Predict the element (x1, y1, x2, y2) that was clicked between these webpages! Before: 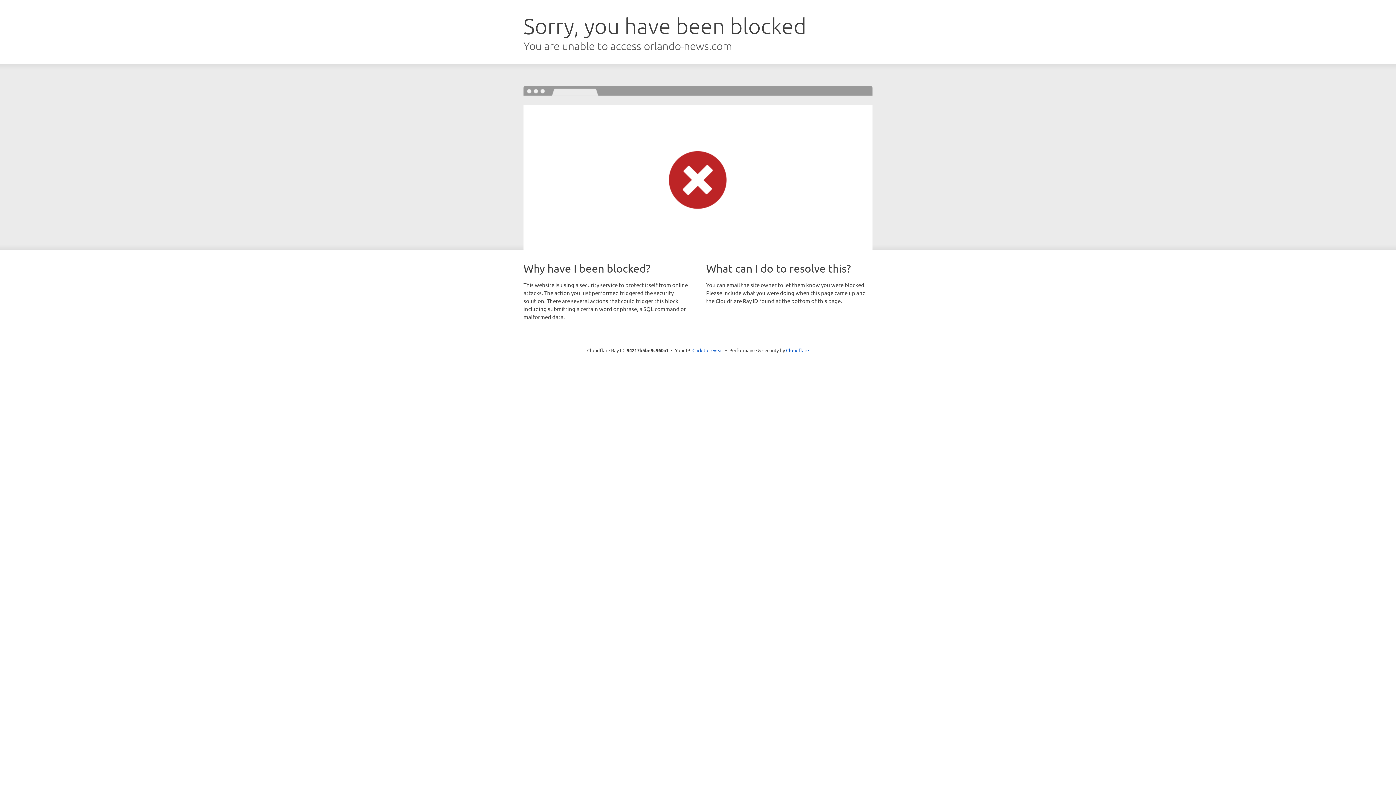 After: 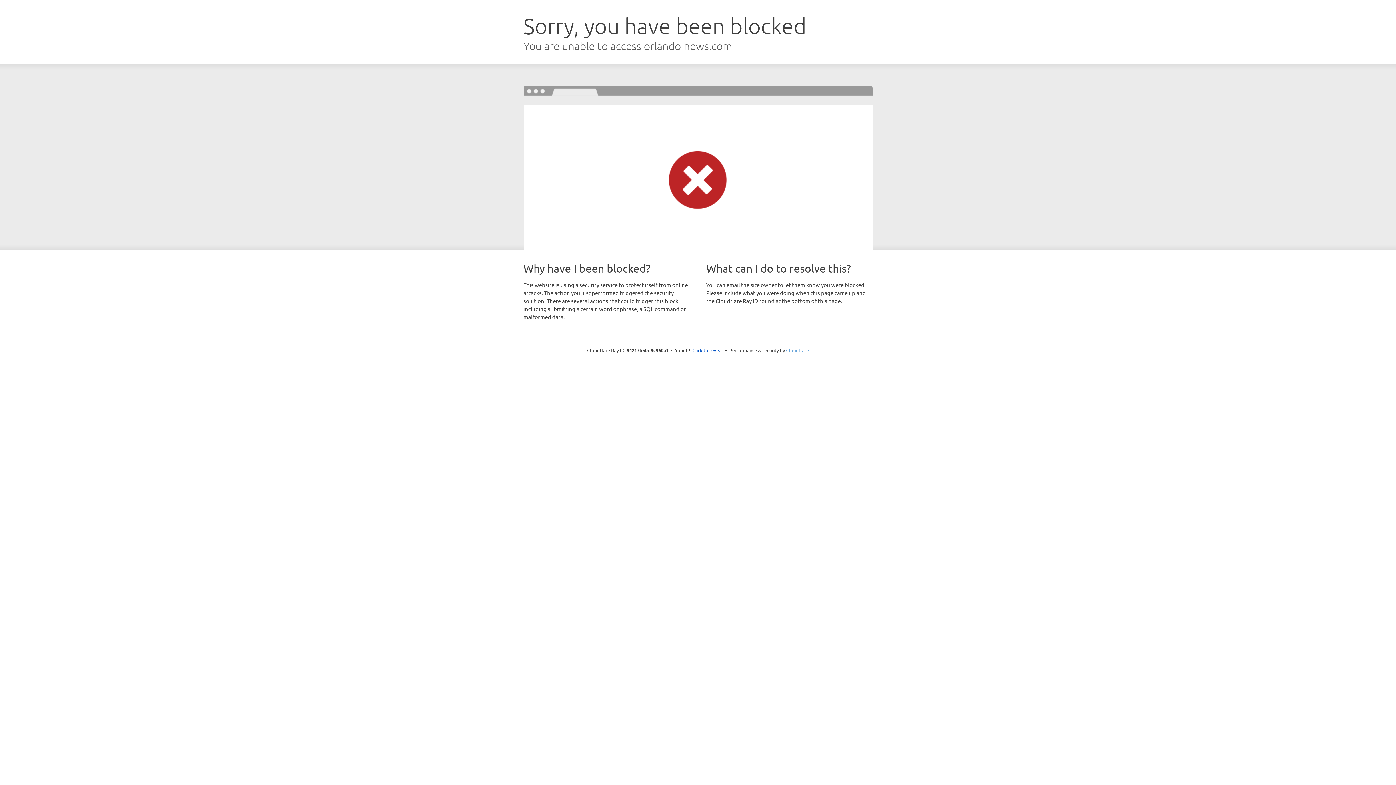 Action: label: Cloudflare bbox: (786, 347, 809, 353)